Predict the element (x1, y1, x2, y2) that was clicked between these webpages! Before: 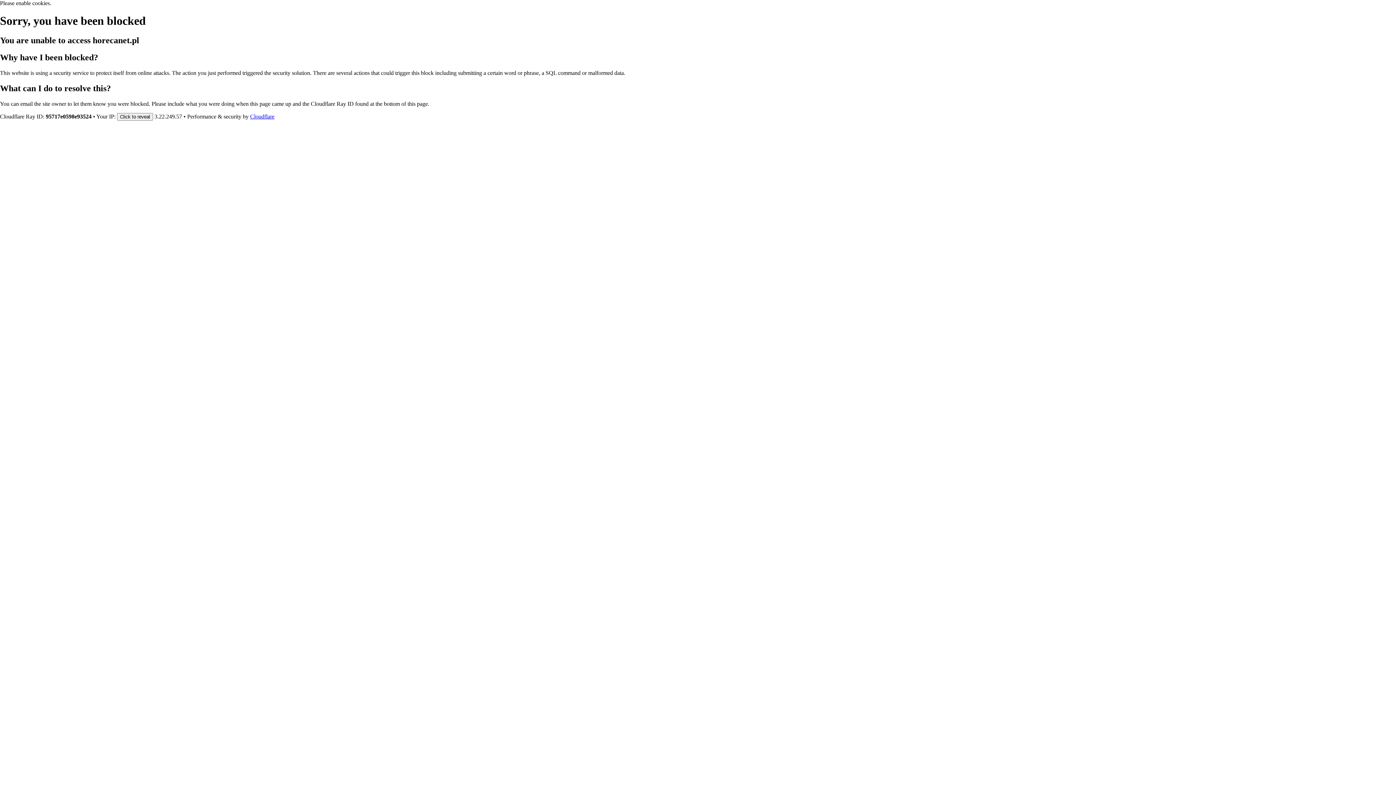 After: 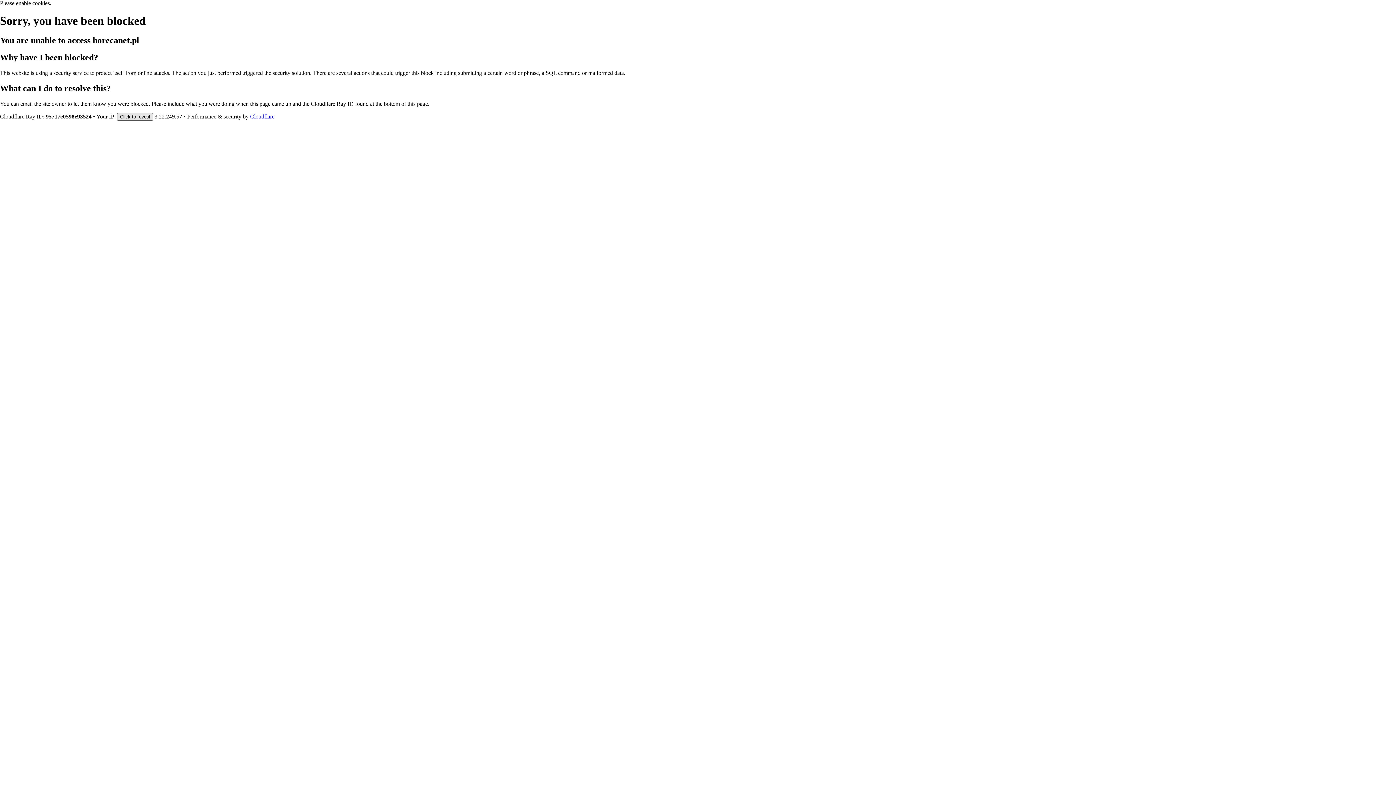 Action: label: Click to reveal bbox: (117, 112, 153, 120)